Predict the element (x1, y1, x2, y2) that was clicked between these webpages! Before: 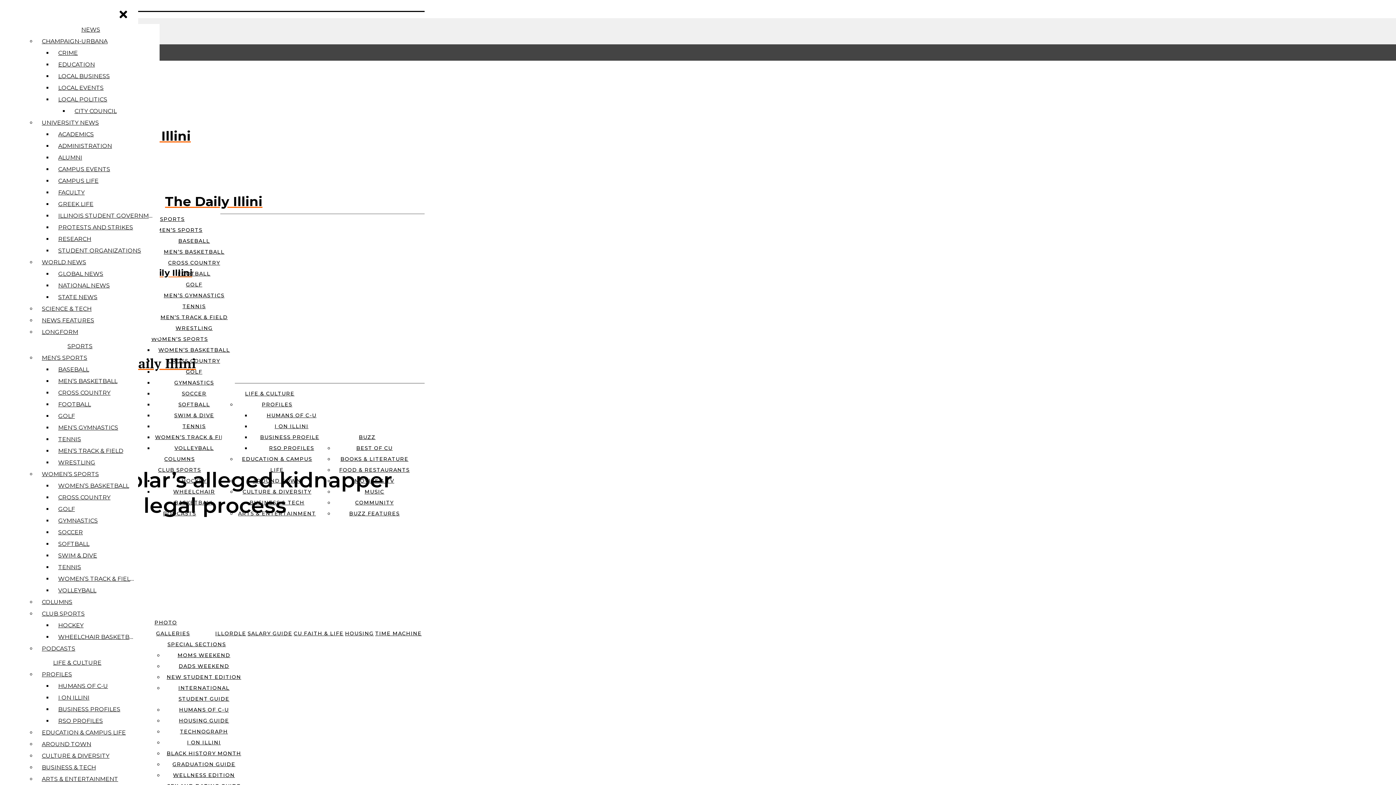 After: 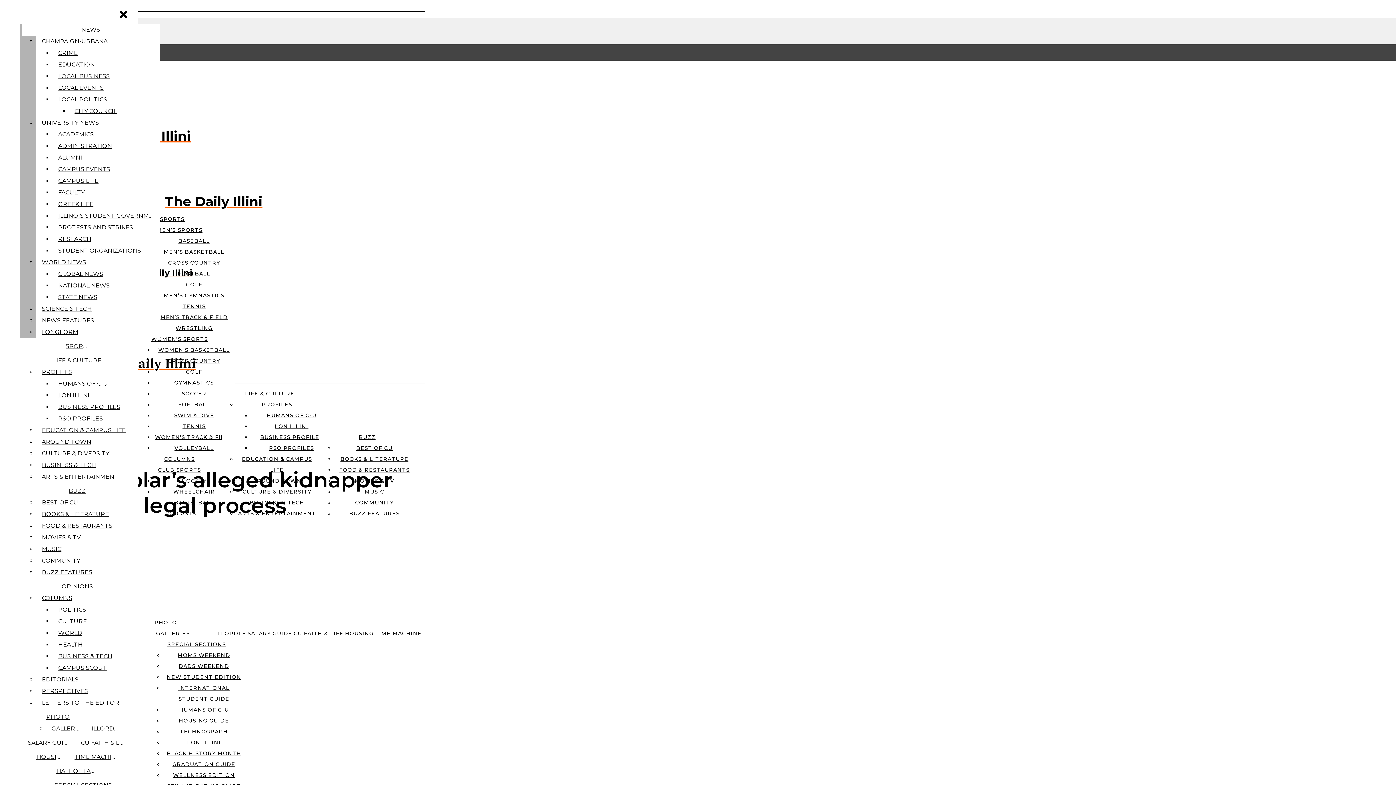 Action: label: UNIVERSITY NEWS bbox: (38, 117, 159, 128)